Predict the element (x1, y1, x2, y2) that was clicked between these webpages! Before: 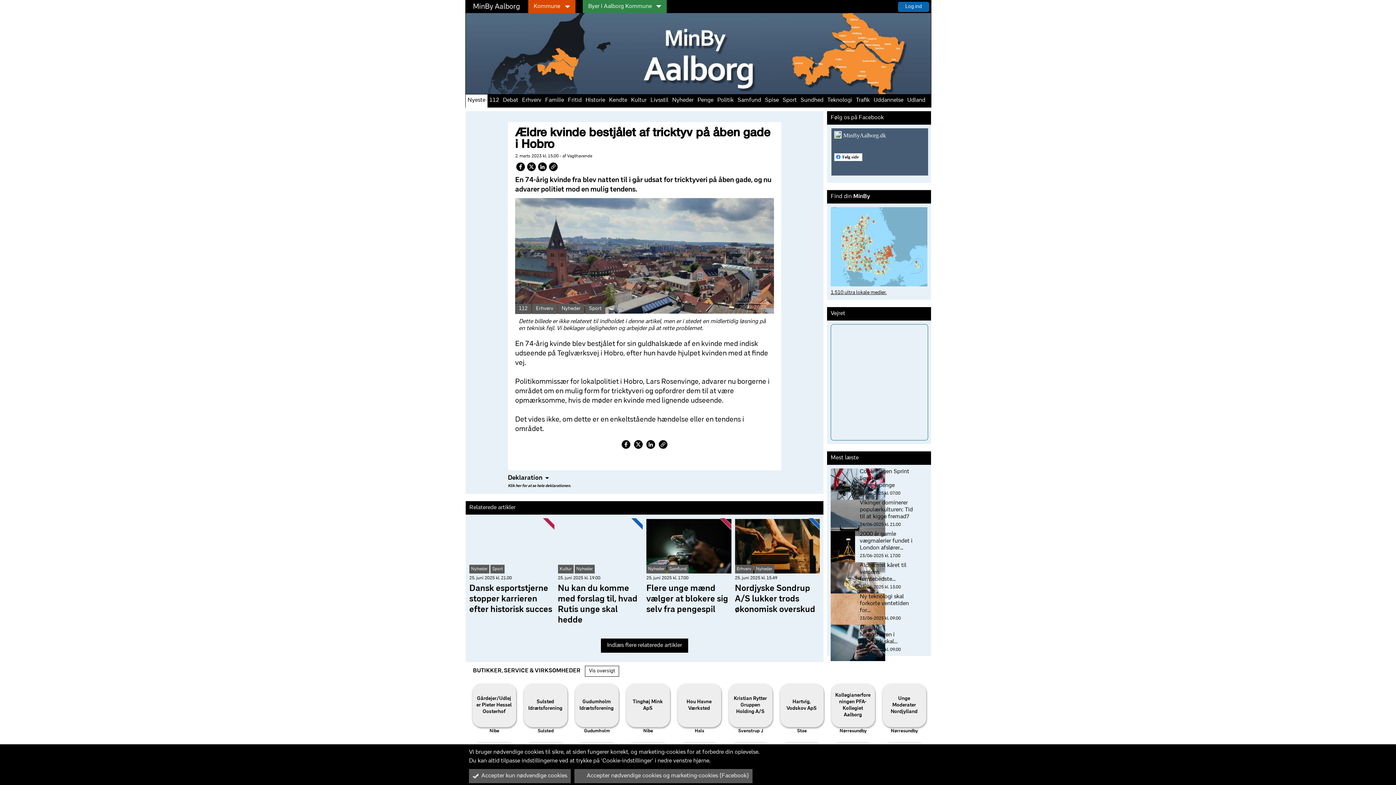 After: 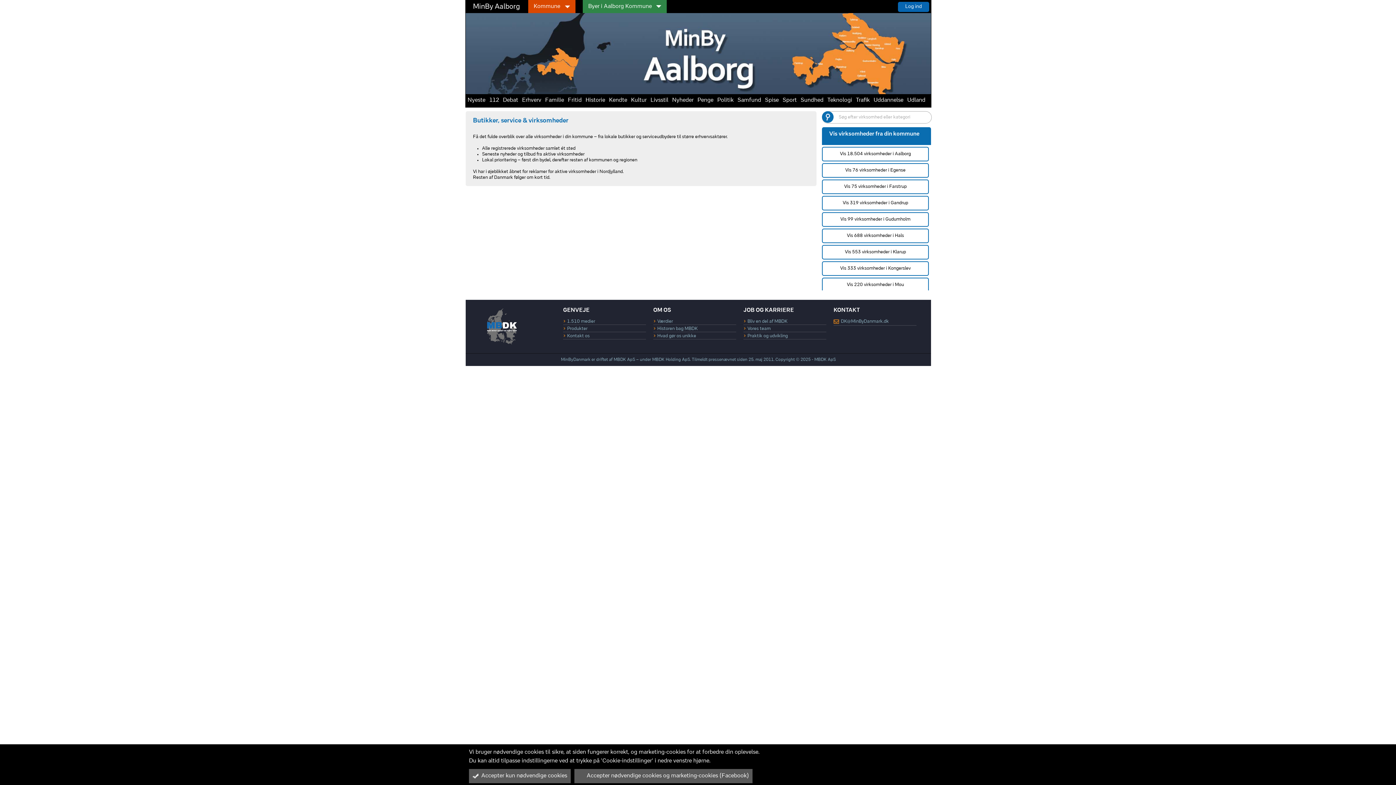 Action: label: Unge Moderater Nordjylland bbox: (882, 704, 926, 710)